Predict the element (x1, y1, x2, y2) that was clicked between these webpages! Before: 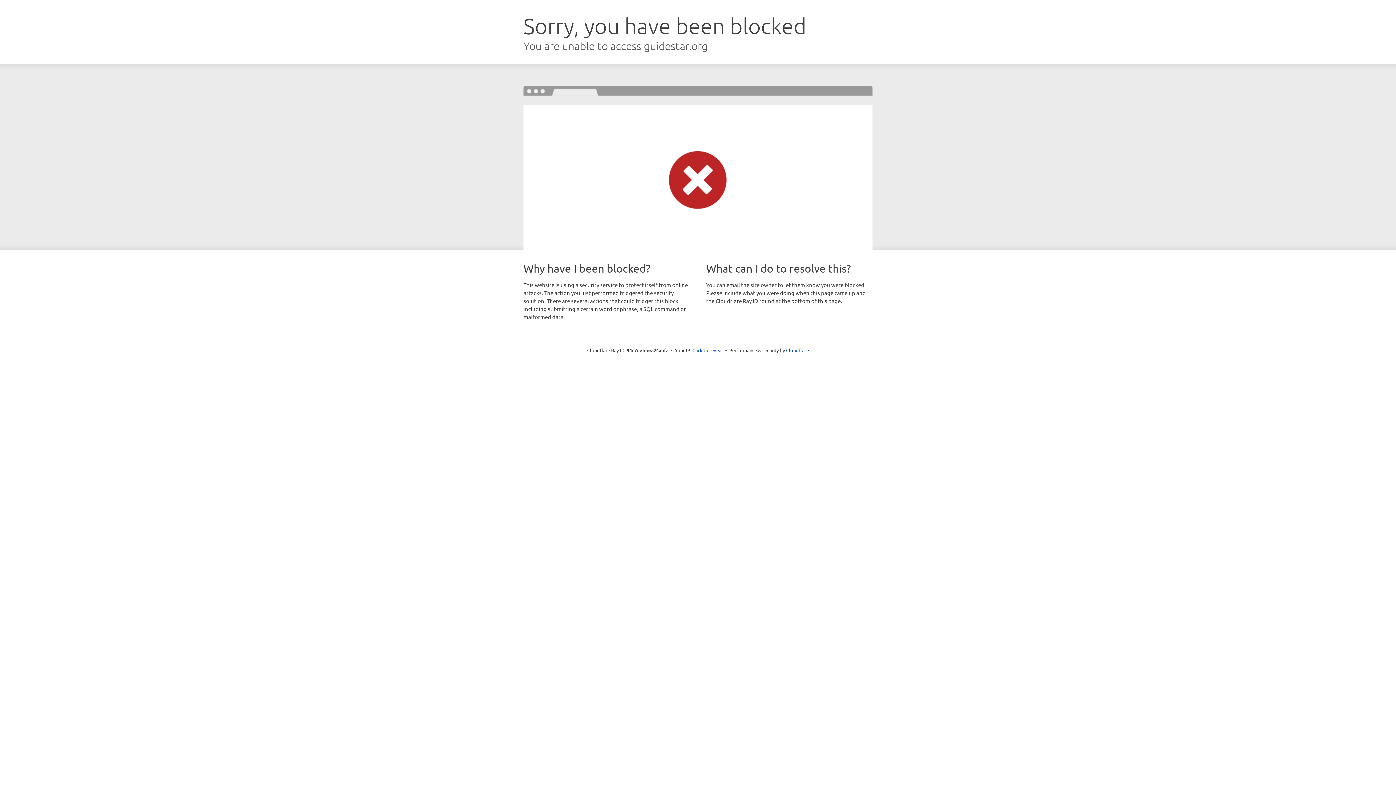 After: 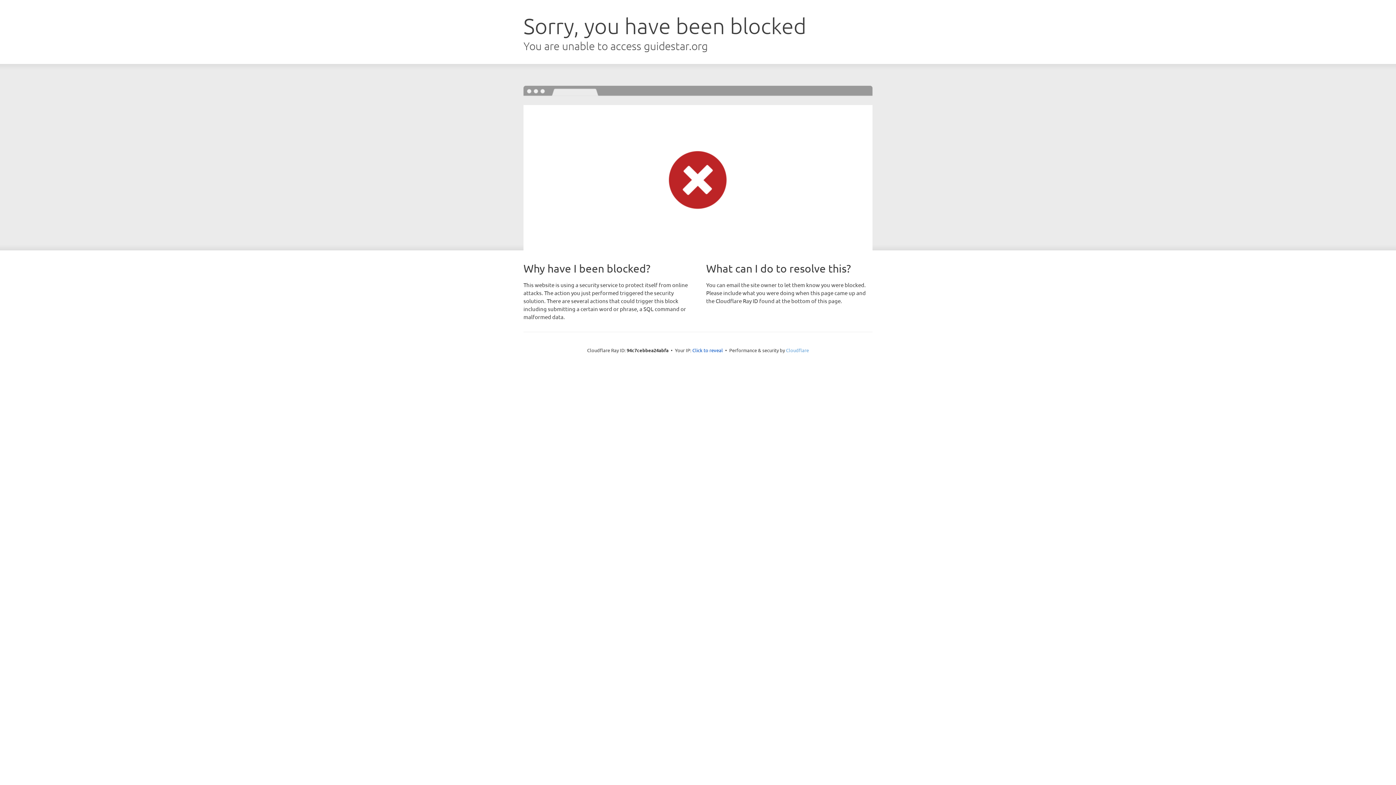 Action: label: Cloudflare bbox: (786, 347, 809, 353)